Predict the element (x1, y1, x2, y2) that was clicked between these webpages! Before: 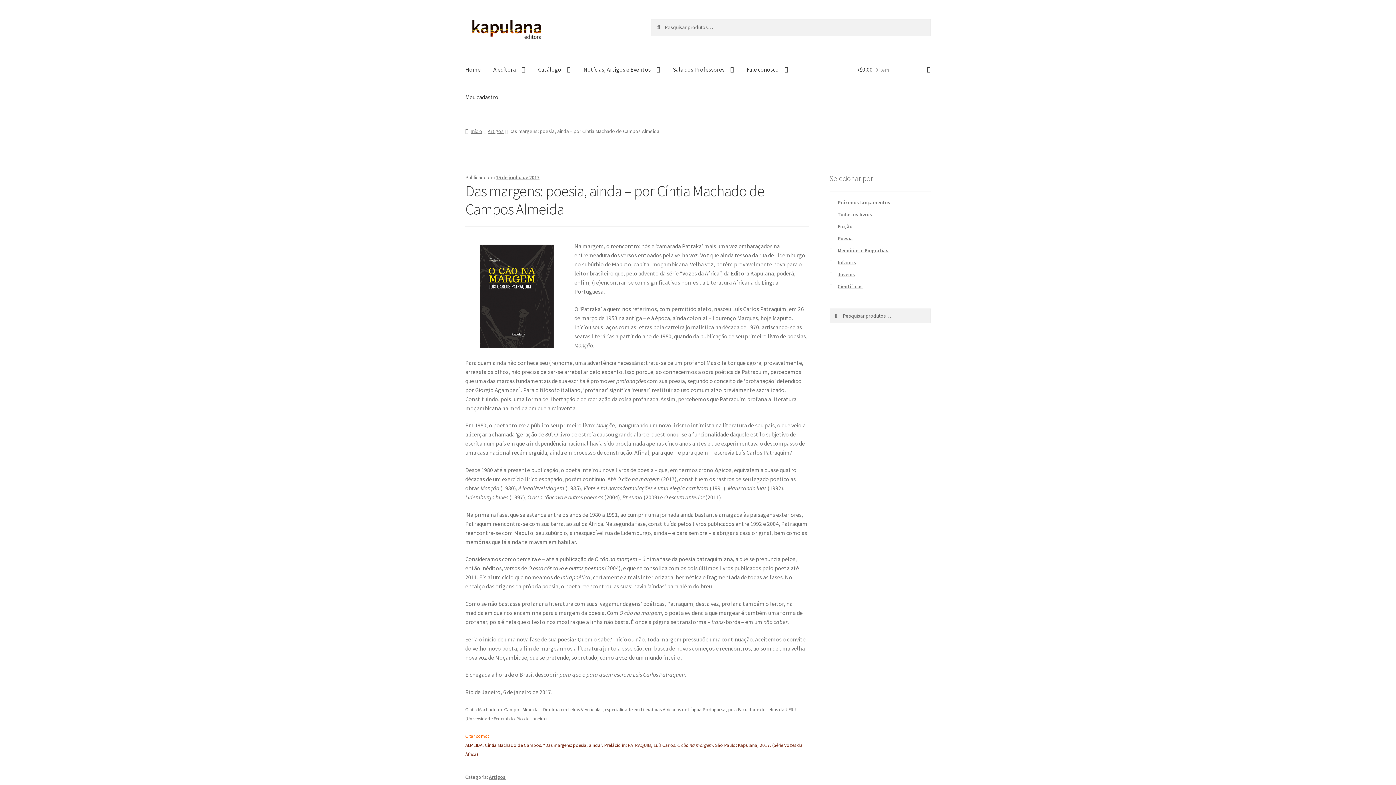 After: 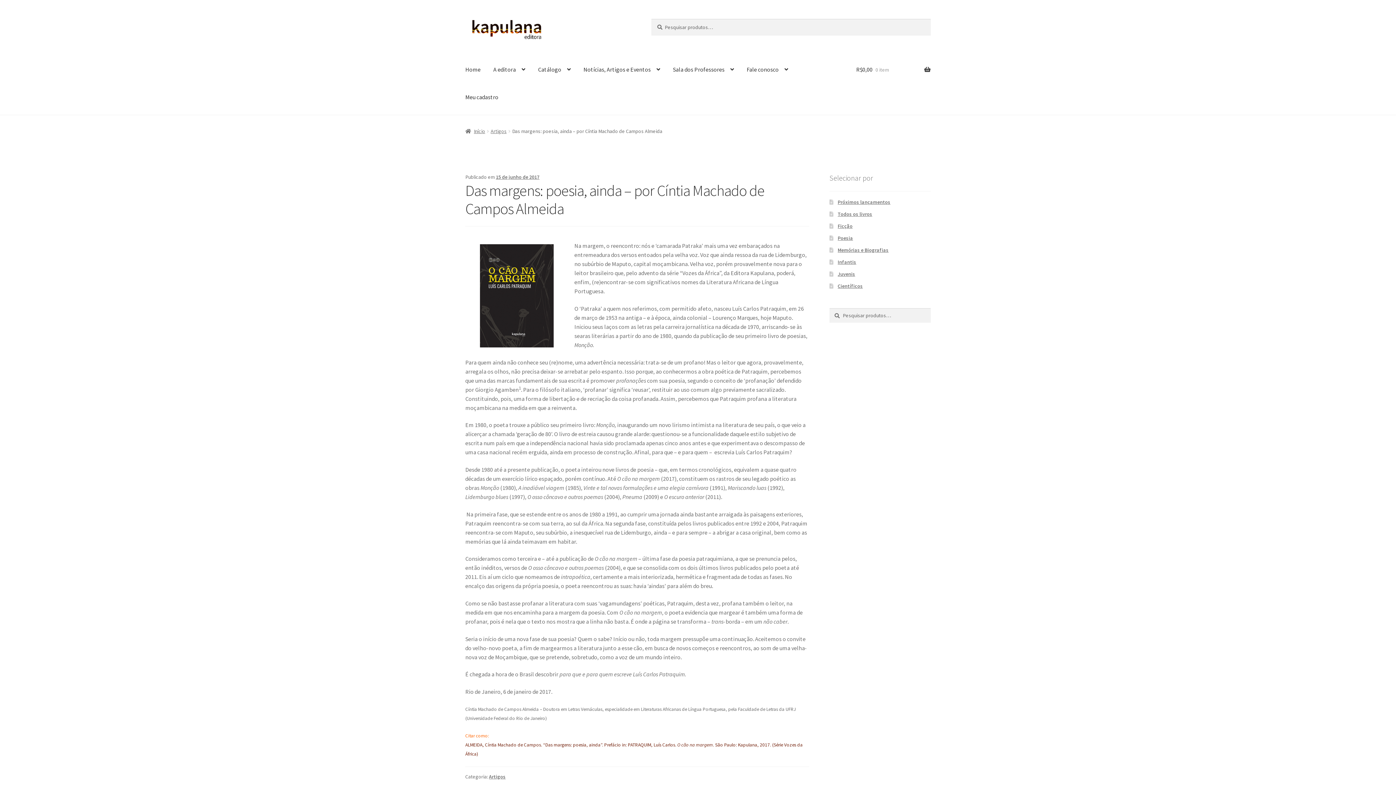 Action: label: 15 de junho de 2017 bbox: (496, 174, 539, 180)